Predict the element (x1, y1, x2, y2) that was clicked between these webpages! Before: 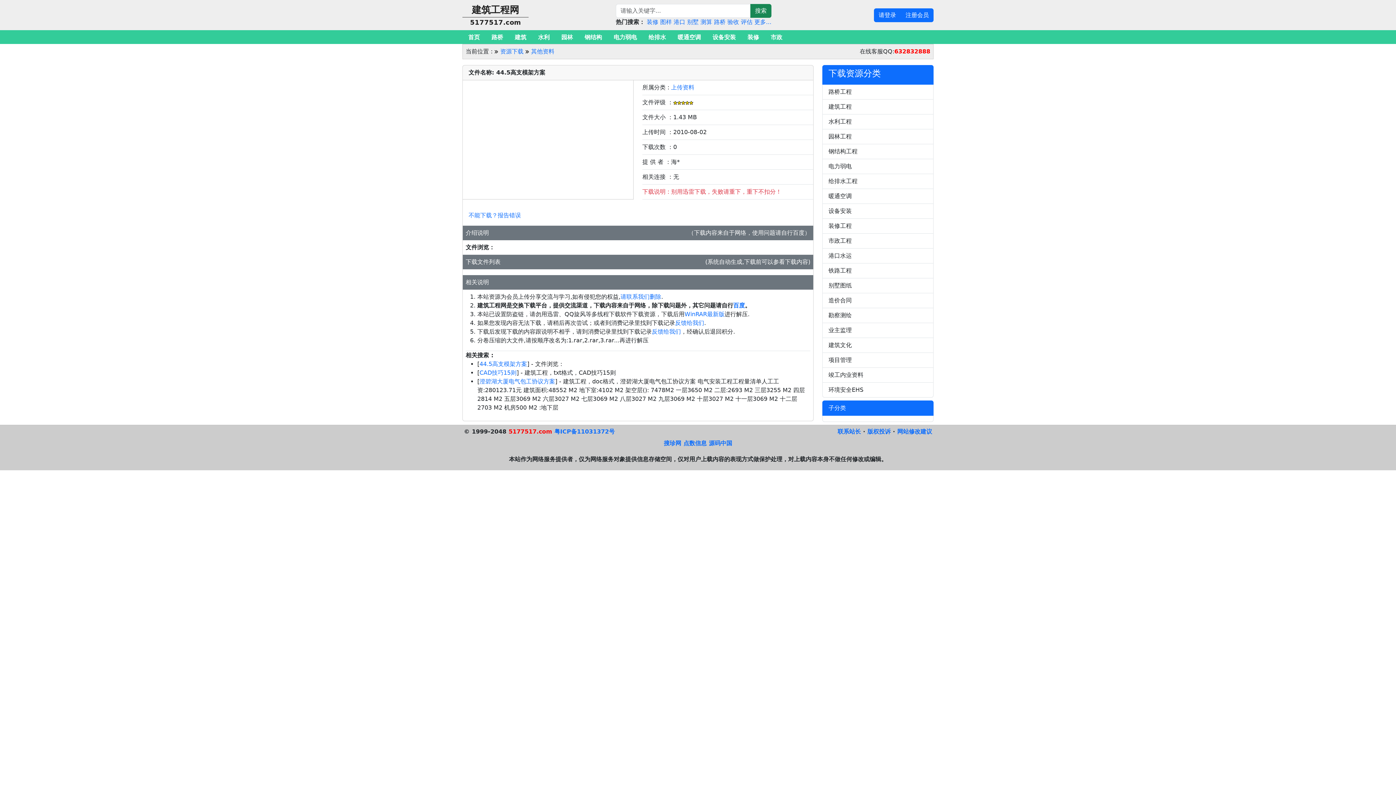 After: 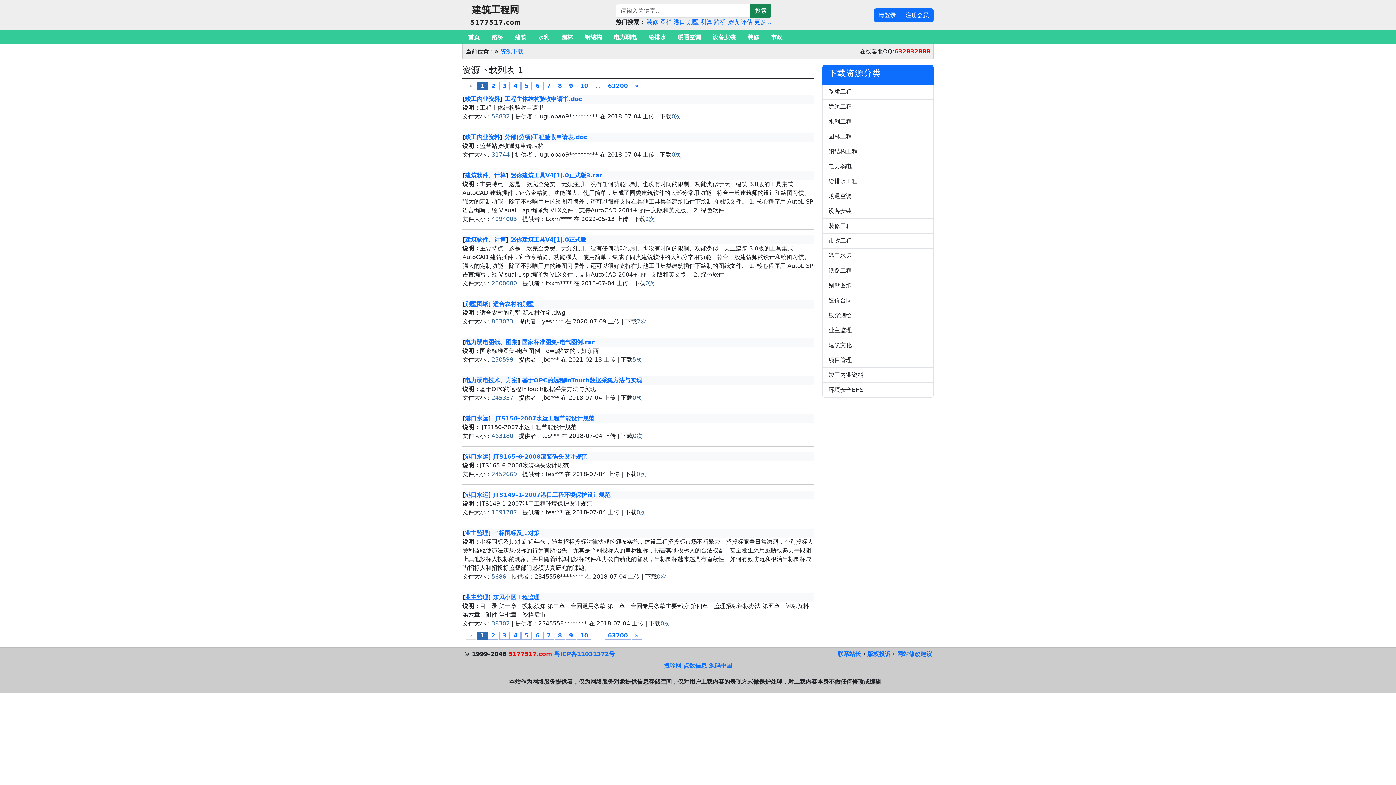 Action: label: 更多... bbox: (754, 18, 771, 25)